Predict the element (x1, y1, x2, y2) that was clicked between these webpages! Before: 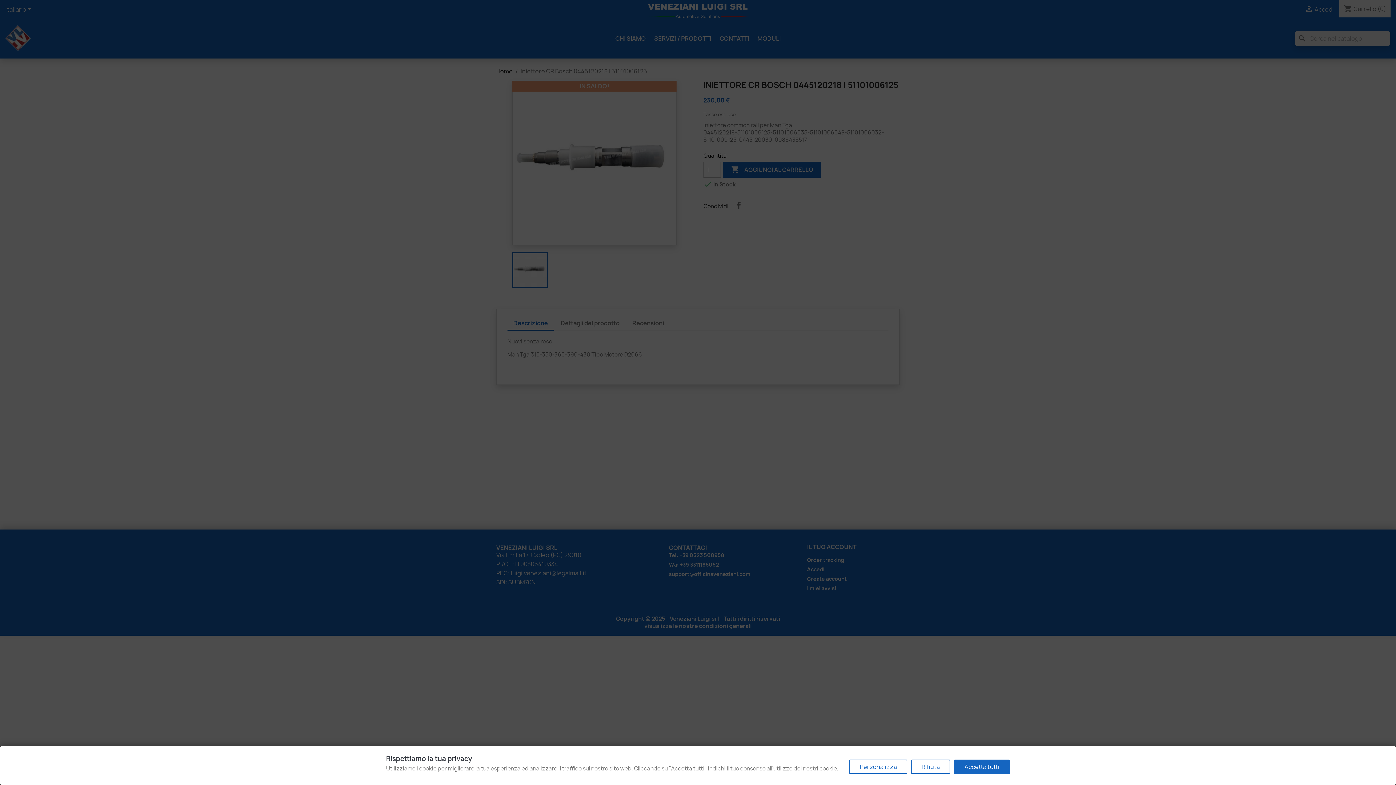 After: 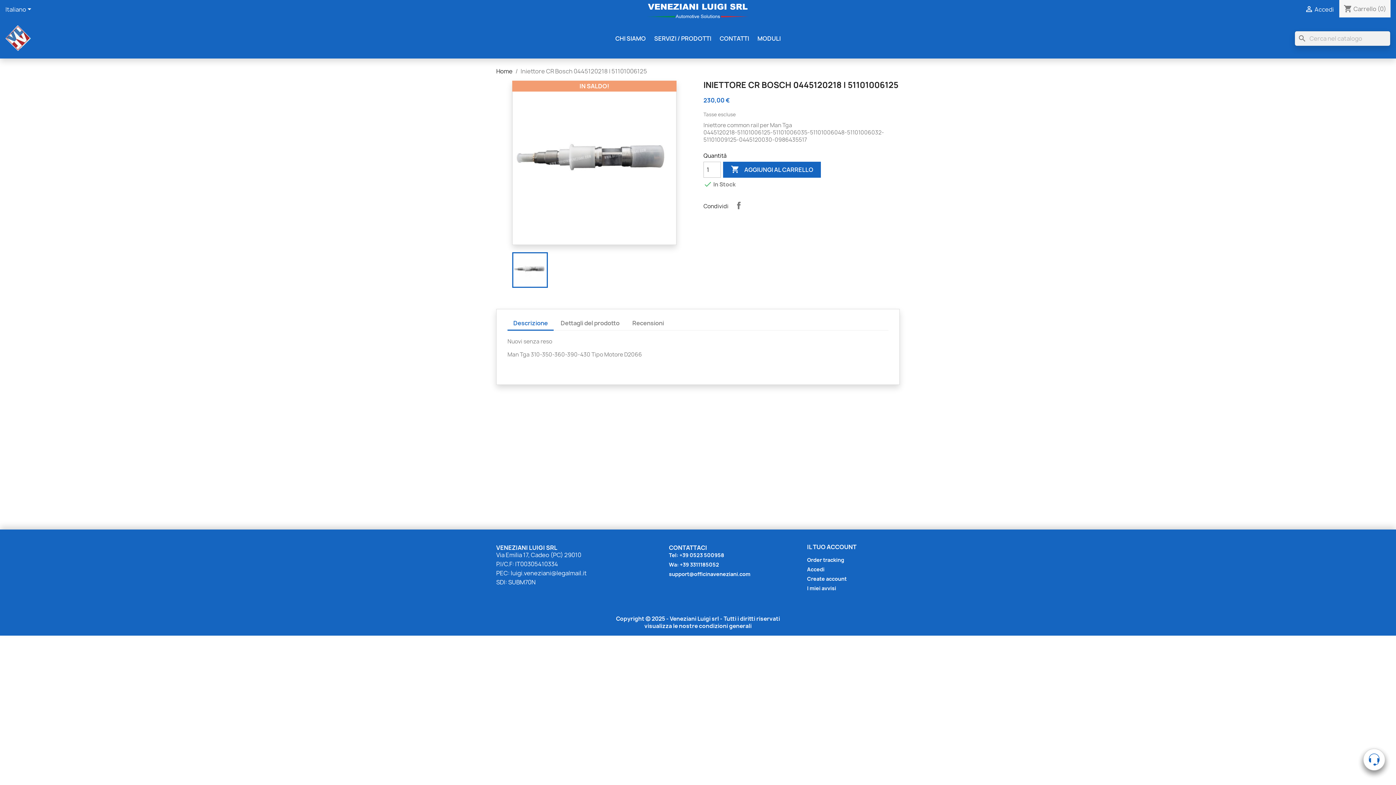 Action: bbox: (954, 760, 1010, 774) label: Accetta tutti